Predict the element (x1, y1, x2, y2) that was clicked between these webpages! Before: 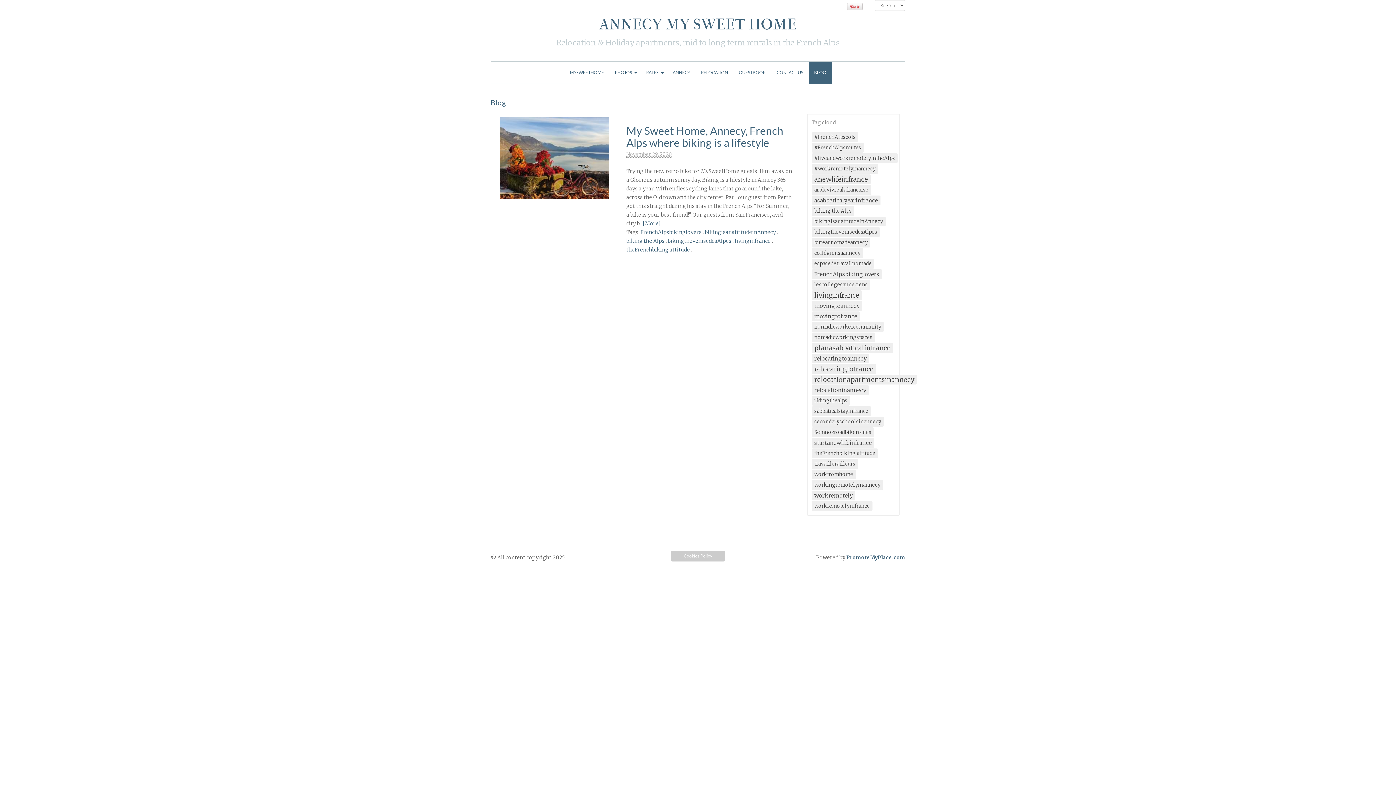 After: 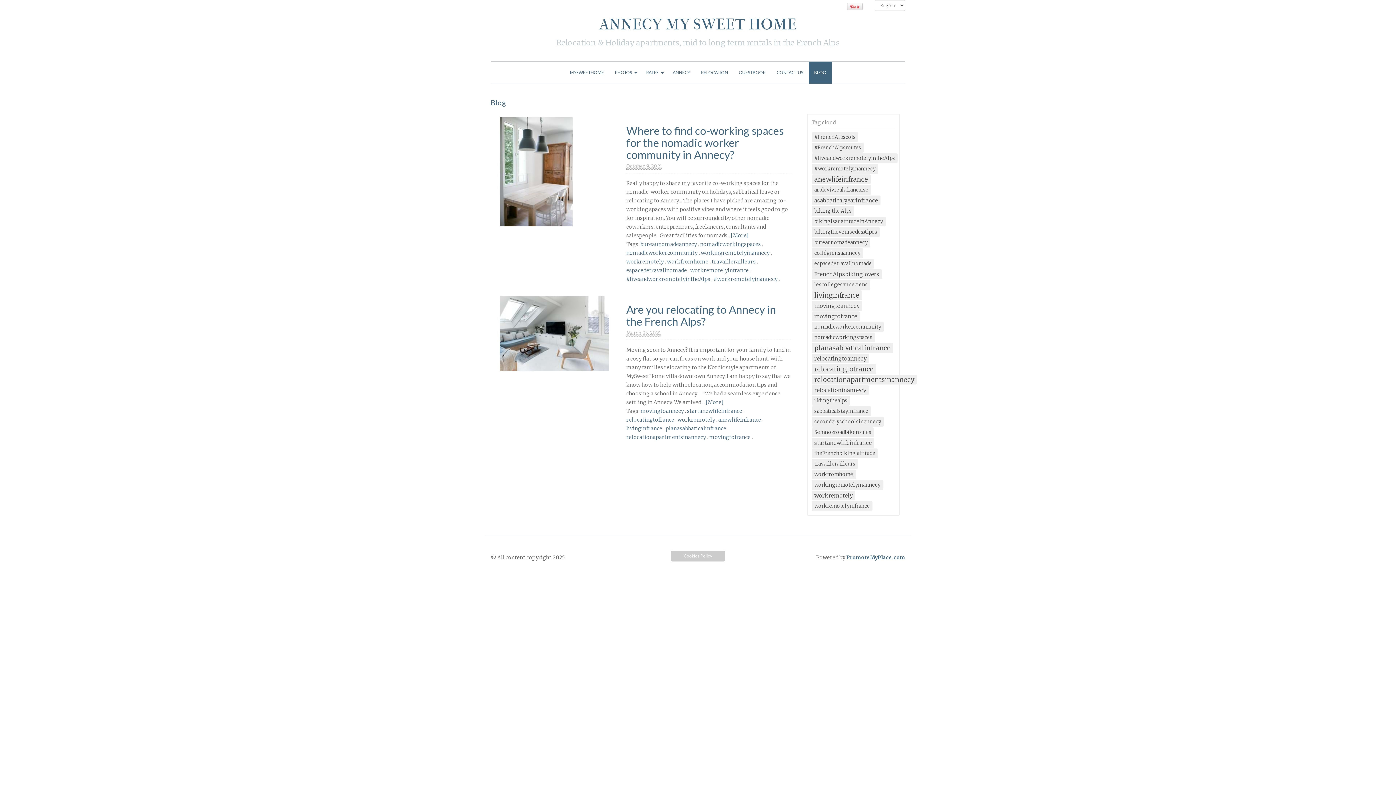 Action: bbox: (812, 490, 855, 500) label: workremotely